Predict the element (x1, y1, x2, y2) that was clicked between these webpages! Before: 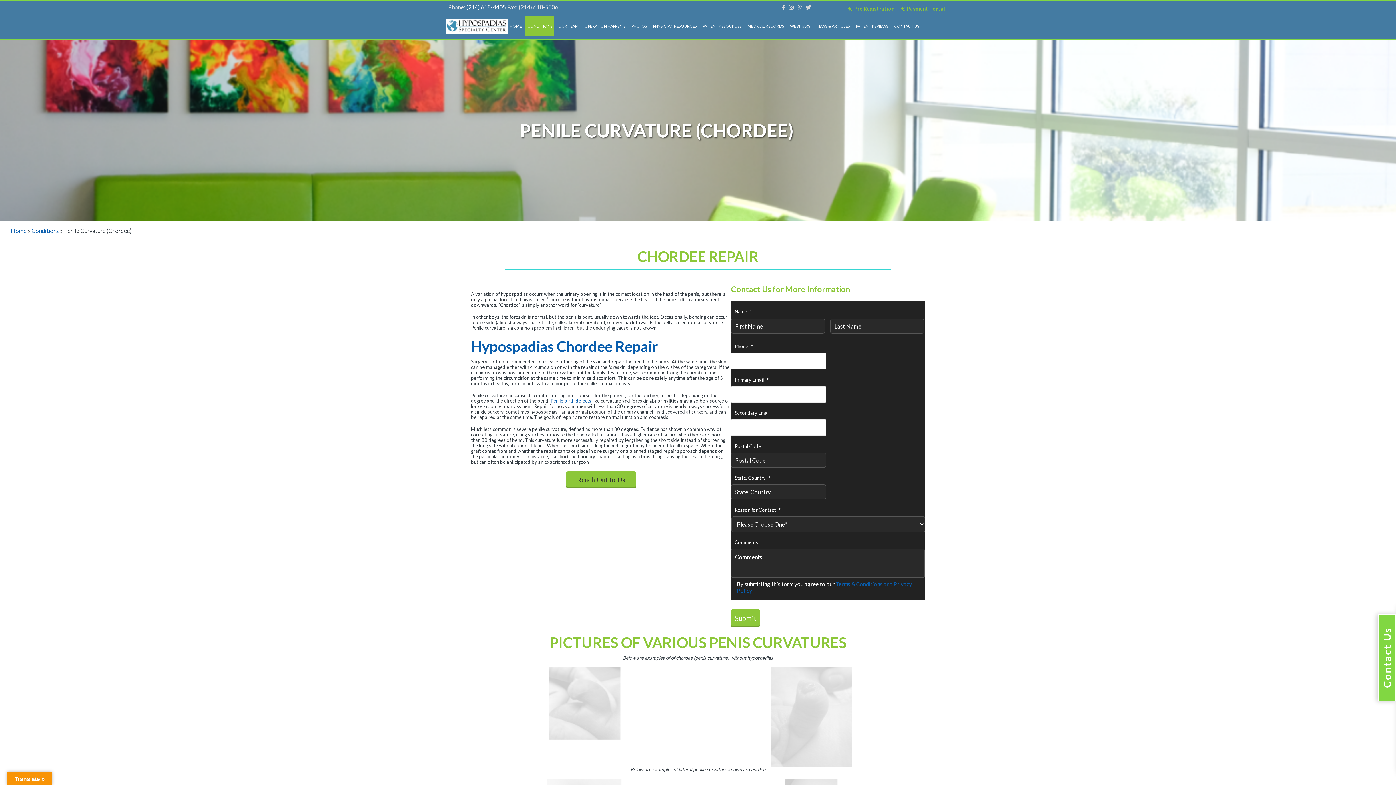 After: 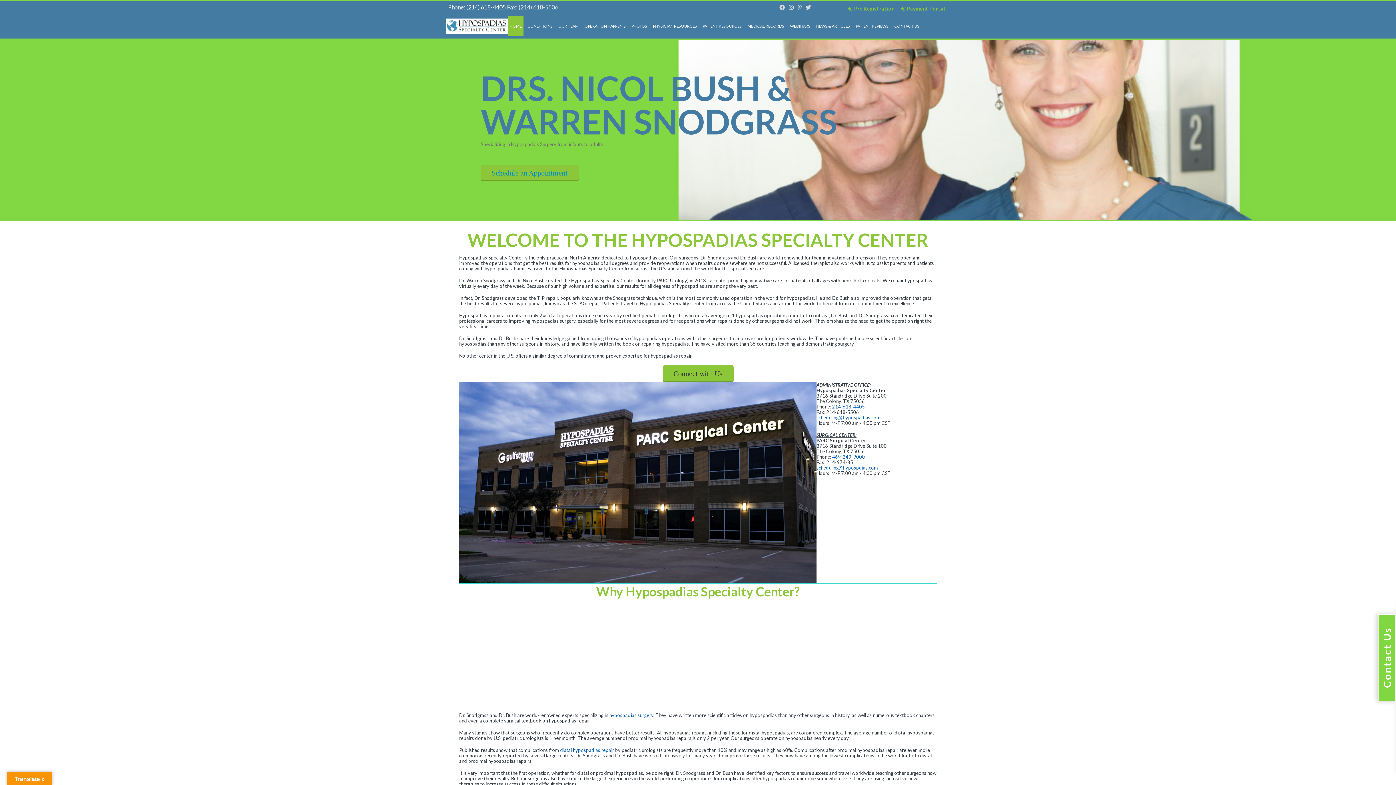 Action: bbox: (445, 27, 508, 34)